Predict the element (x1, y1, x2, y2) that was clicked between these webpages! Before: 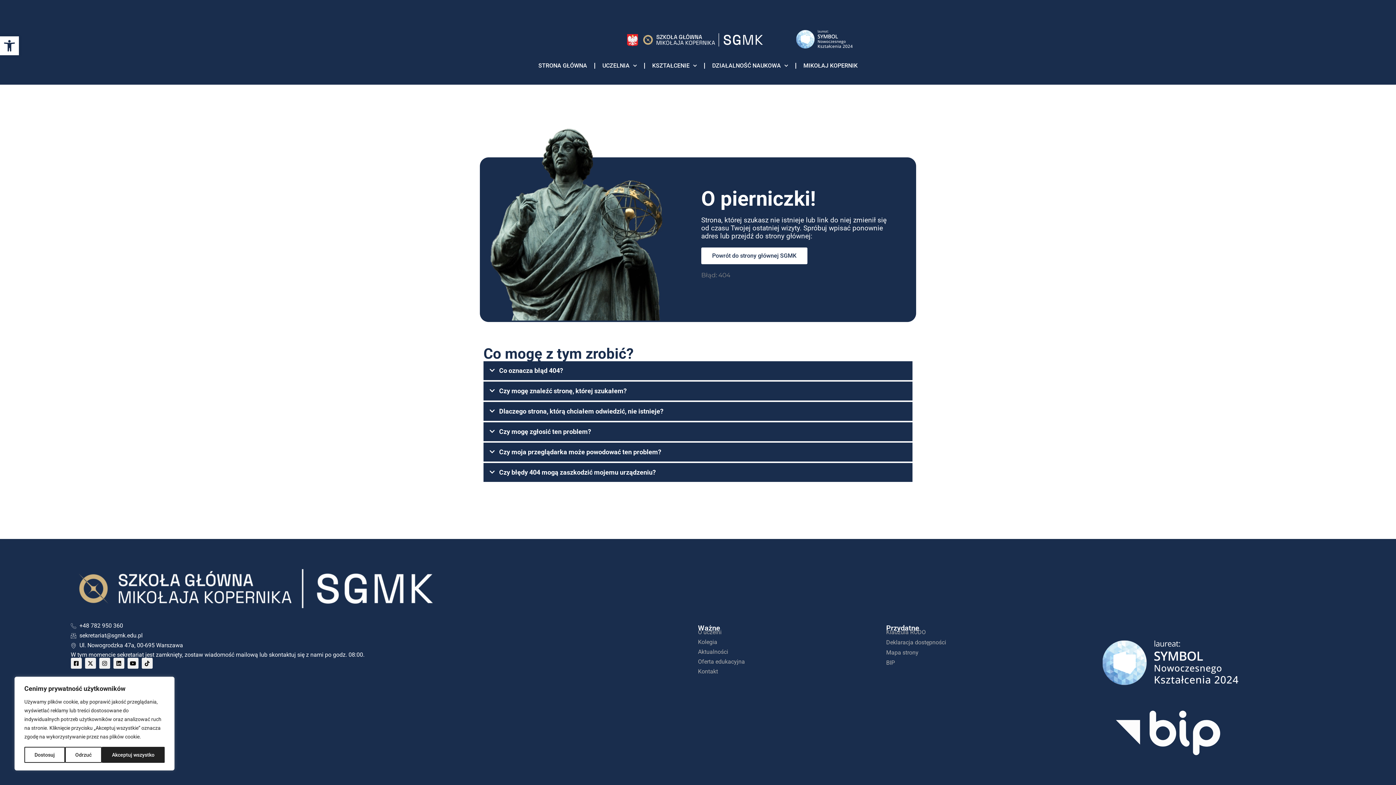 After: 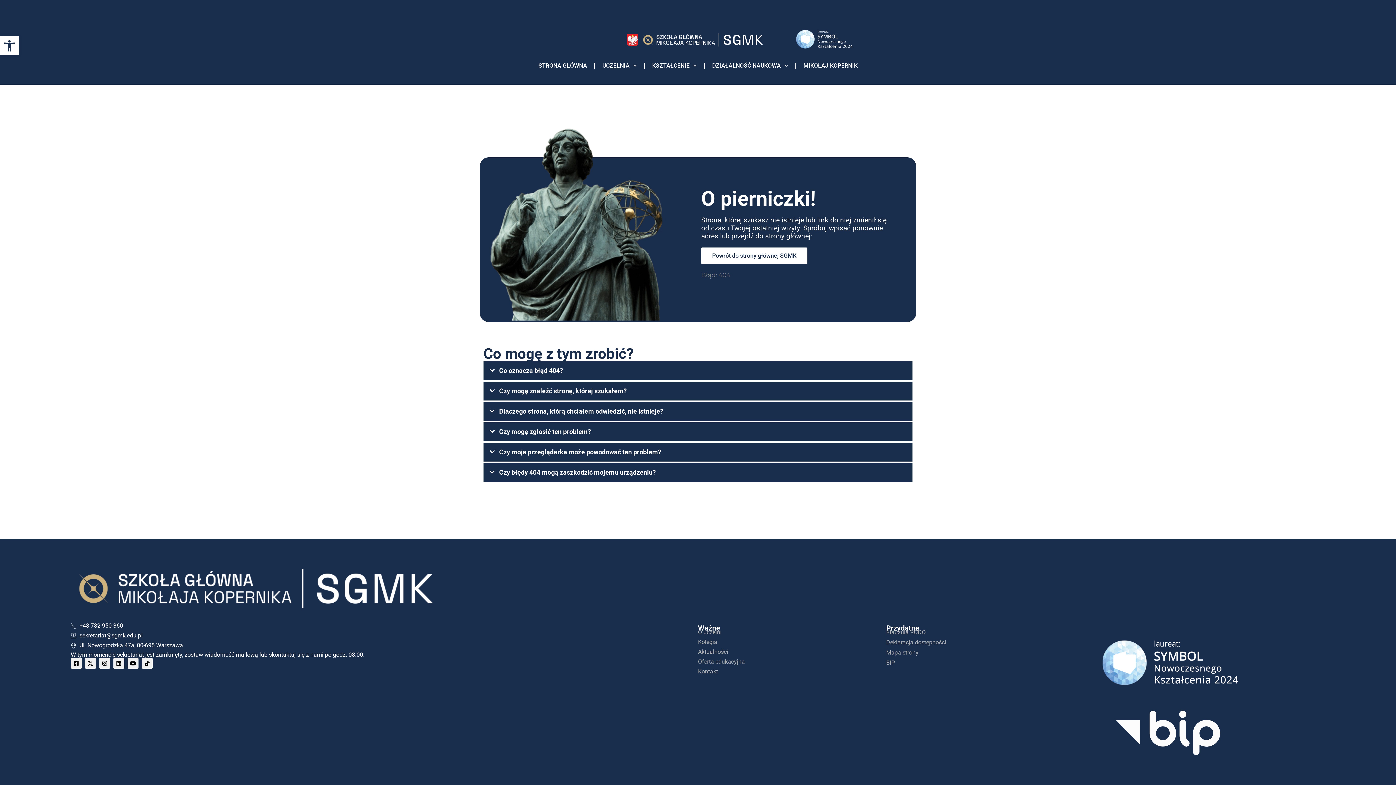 Action: label: Odrzuć bbox: (65, 747, 101, 763)